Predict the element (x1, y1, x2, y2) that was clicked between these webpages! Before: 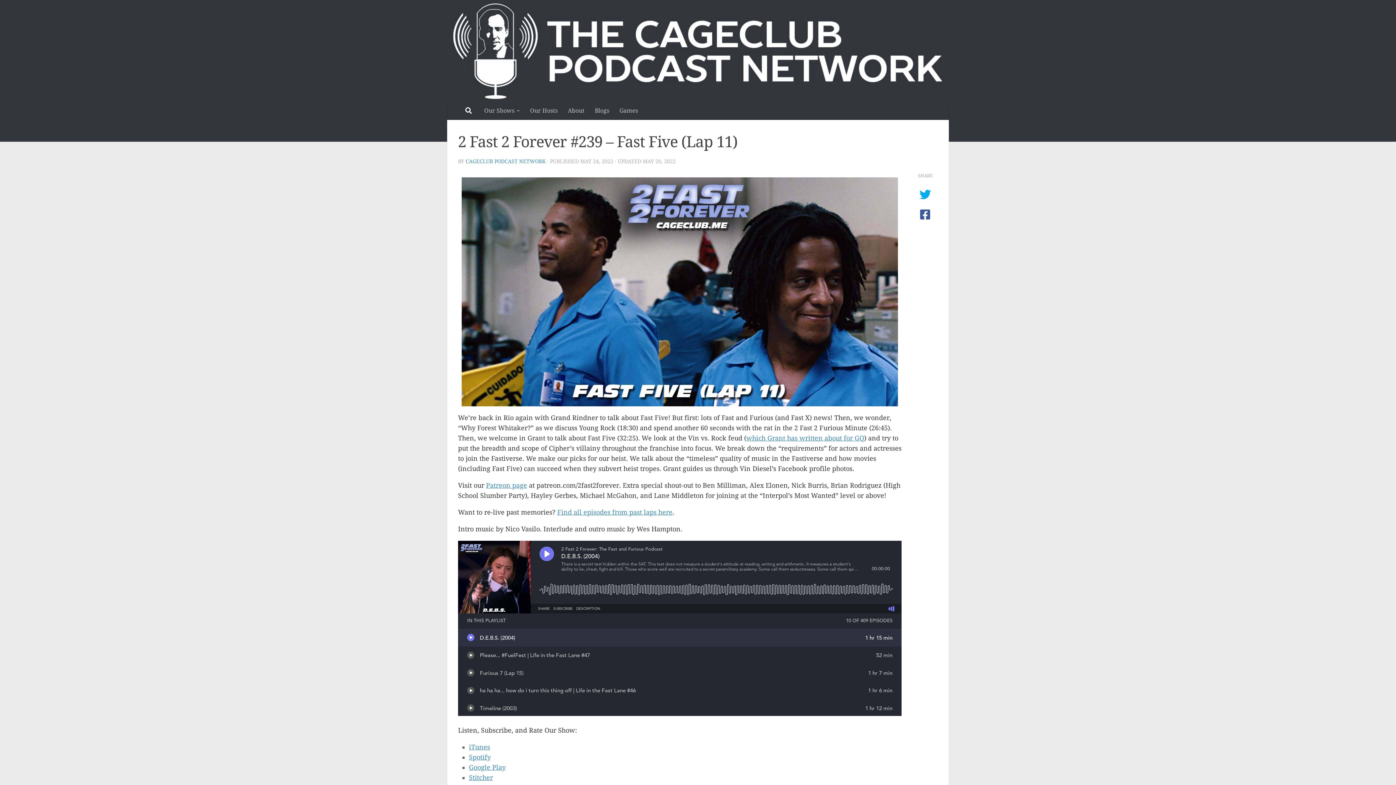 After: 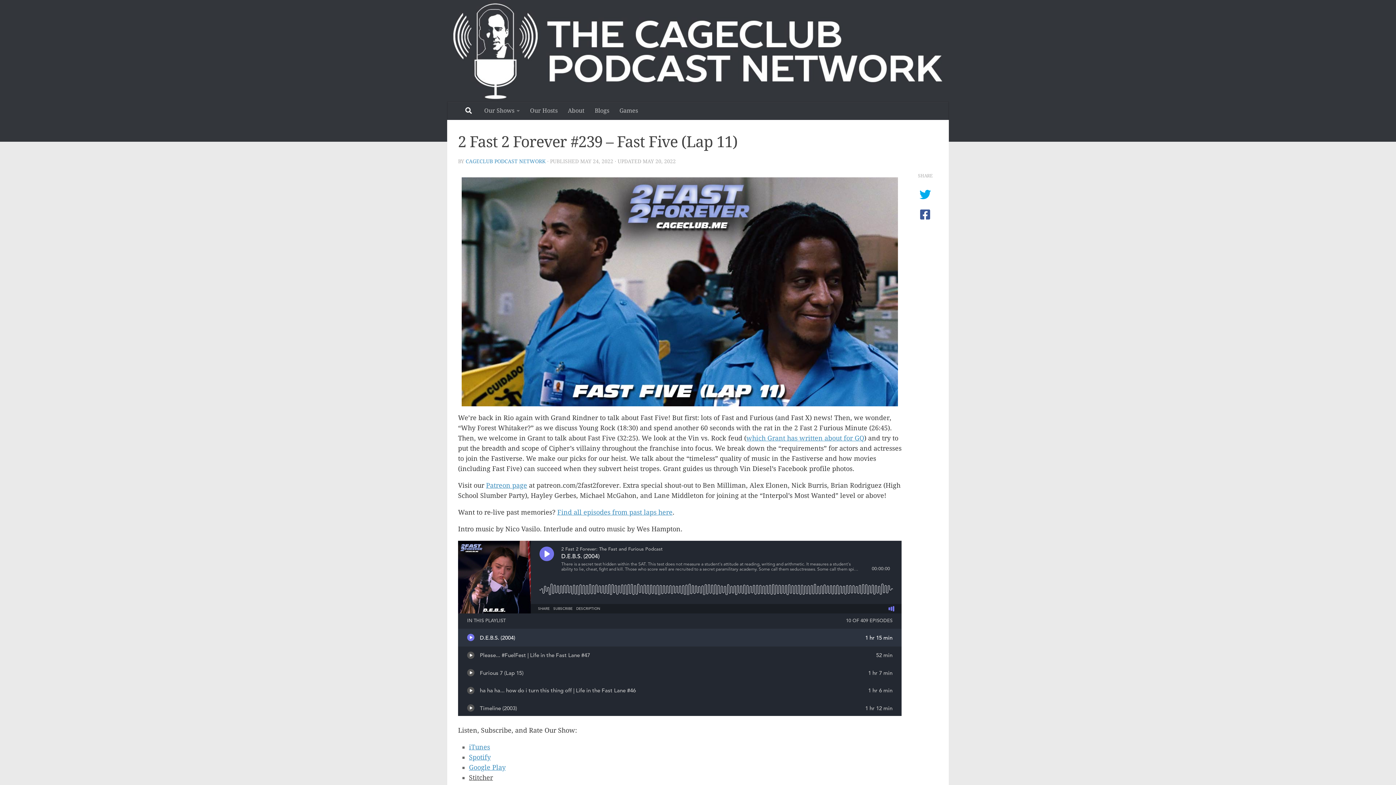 Action: bbox: (469, 774, 493, 781) label: Stitcher